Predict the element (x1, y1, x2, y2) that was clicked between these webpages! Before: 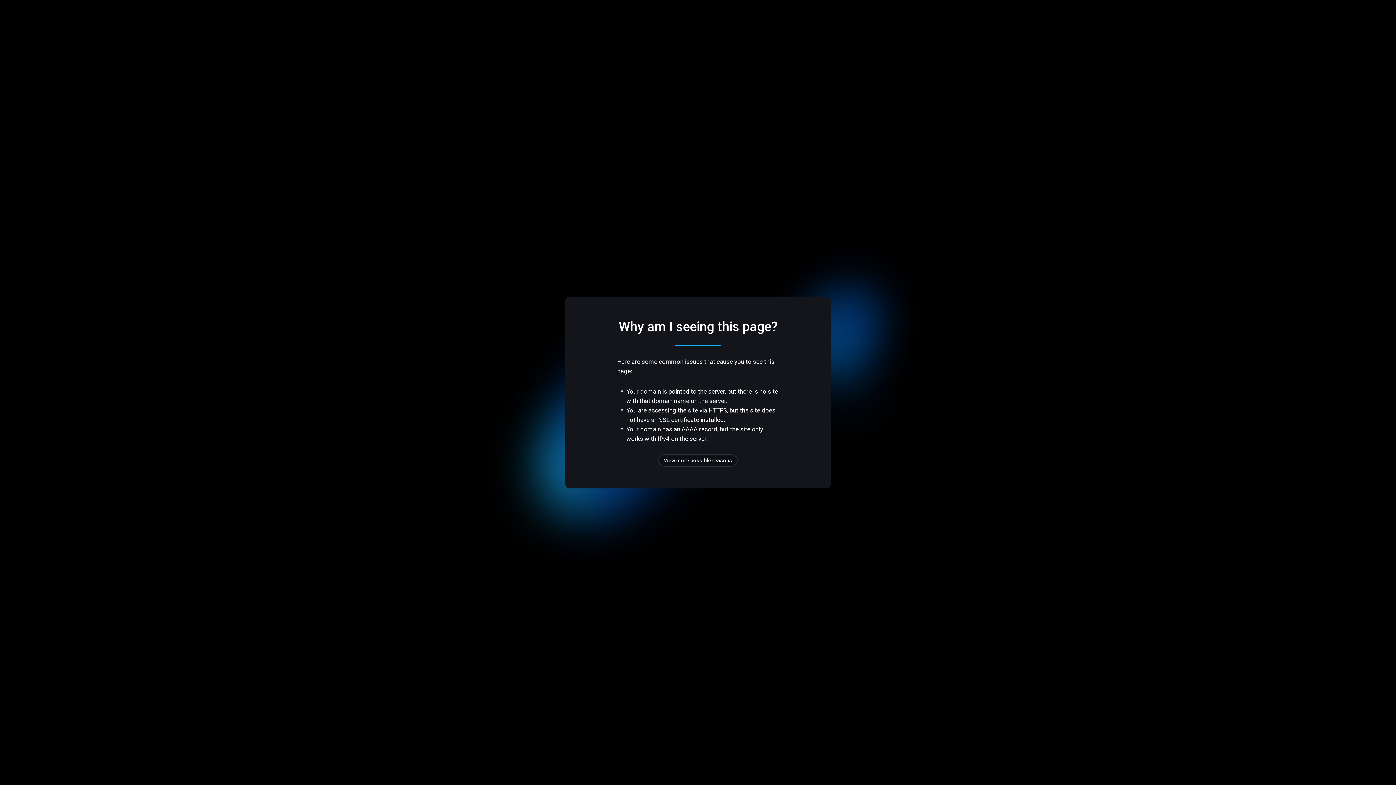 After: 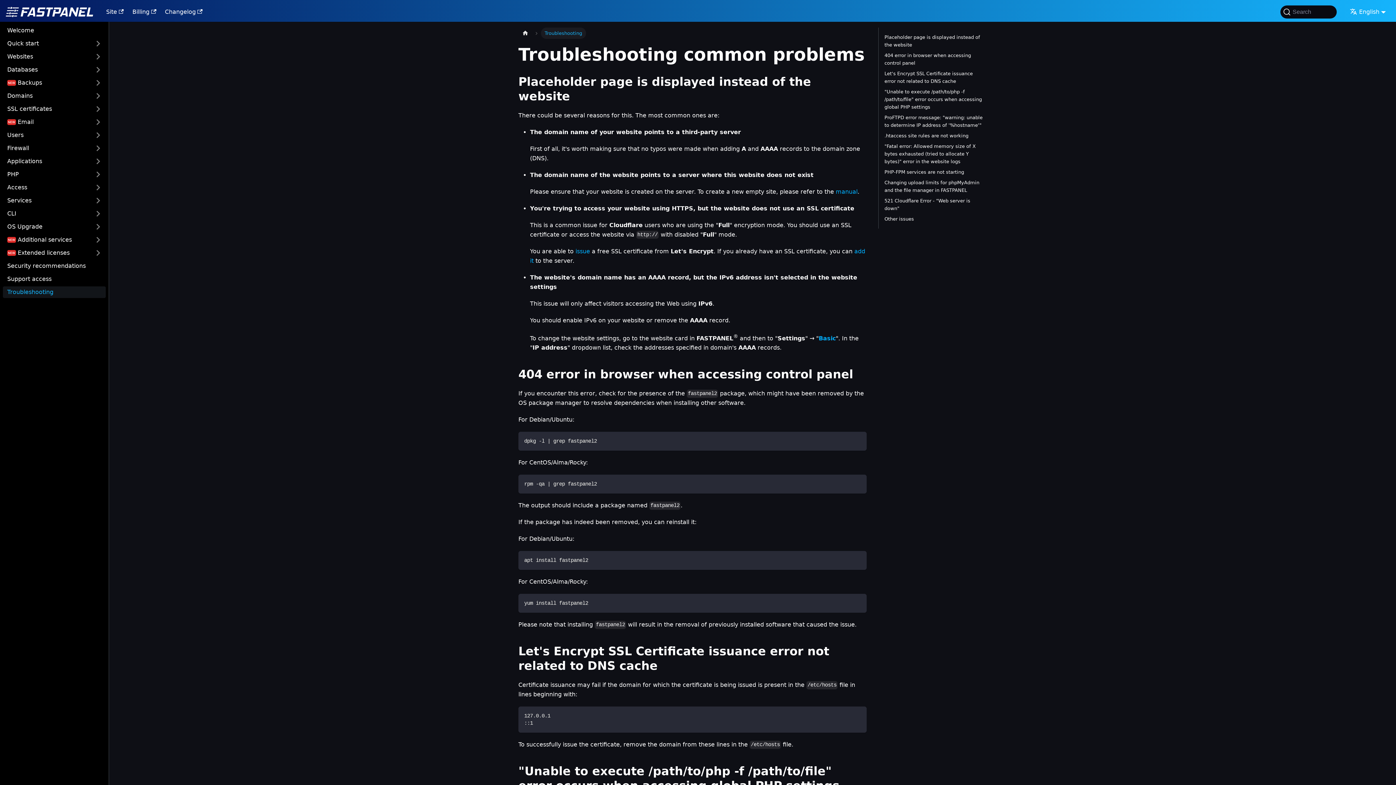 Action: label: View more possible reasons bbox: (658, 454, 737, 466)